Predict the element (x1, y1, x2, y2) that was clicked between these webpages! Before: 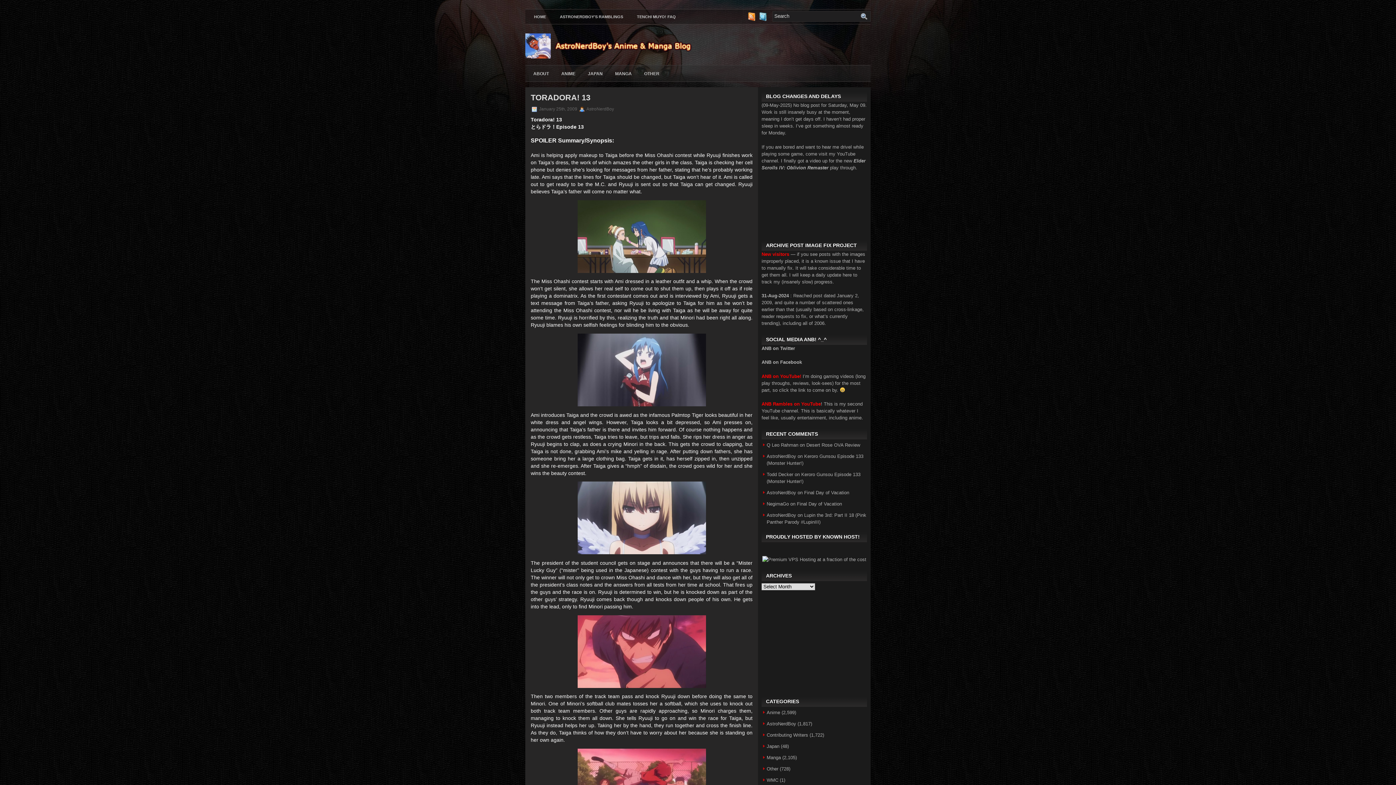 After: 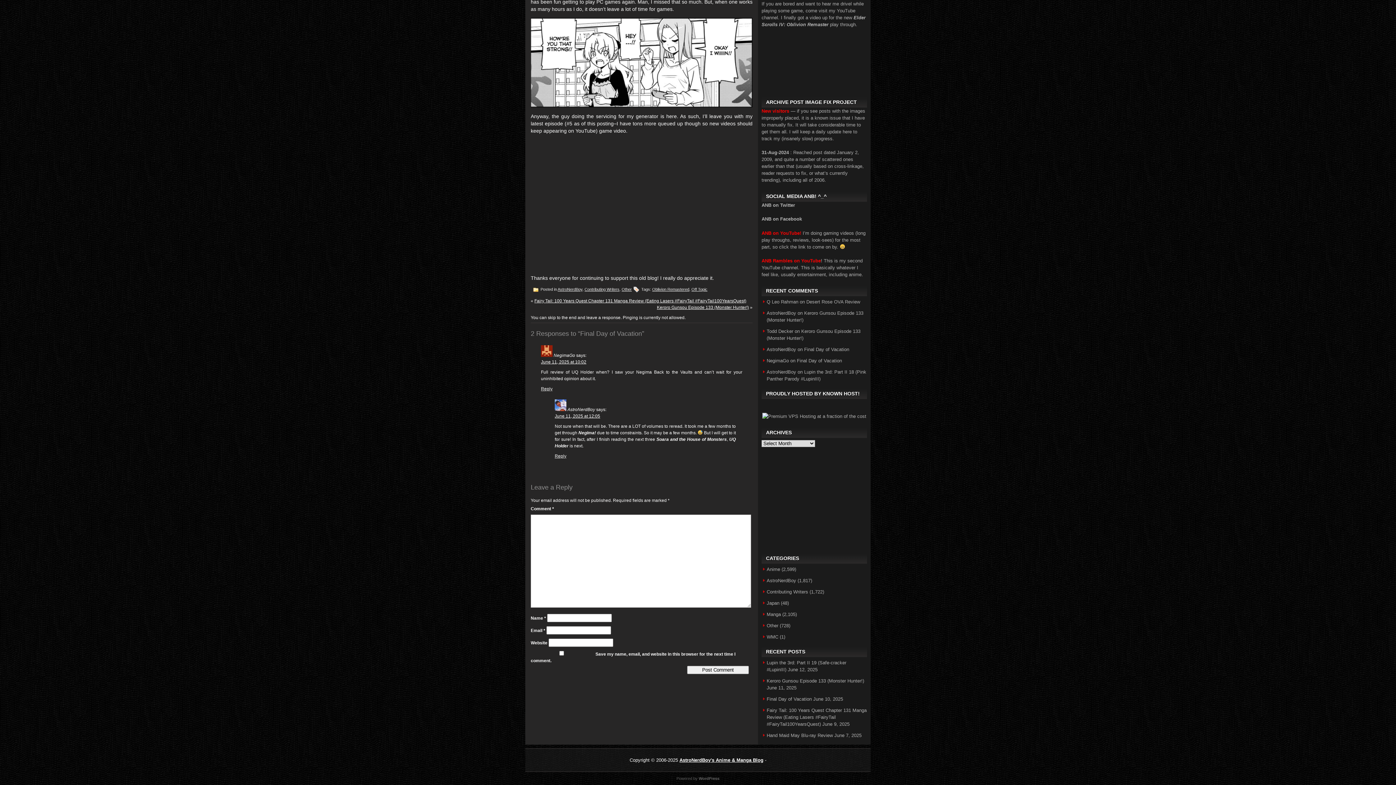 Action: bbox: (797, 501, 842, 506) label: Final Day of Vacation